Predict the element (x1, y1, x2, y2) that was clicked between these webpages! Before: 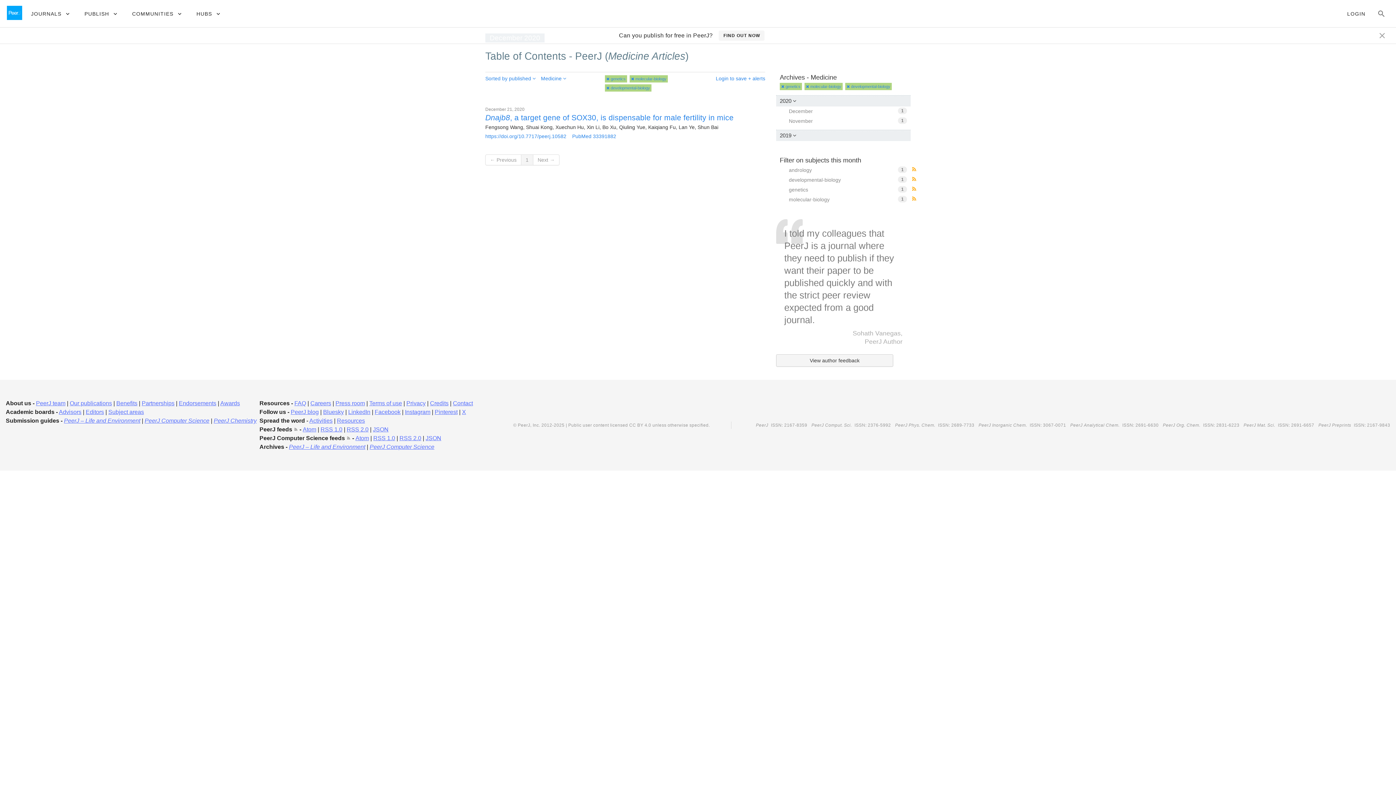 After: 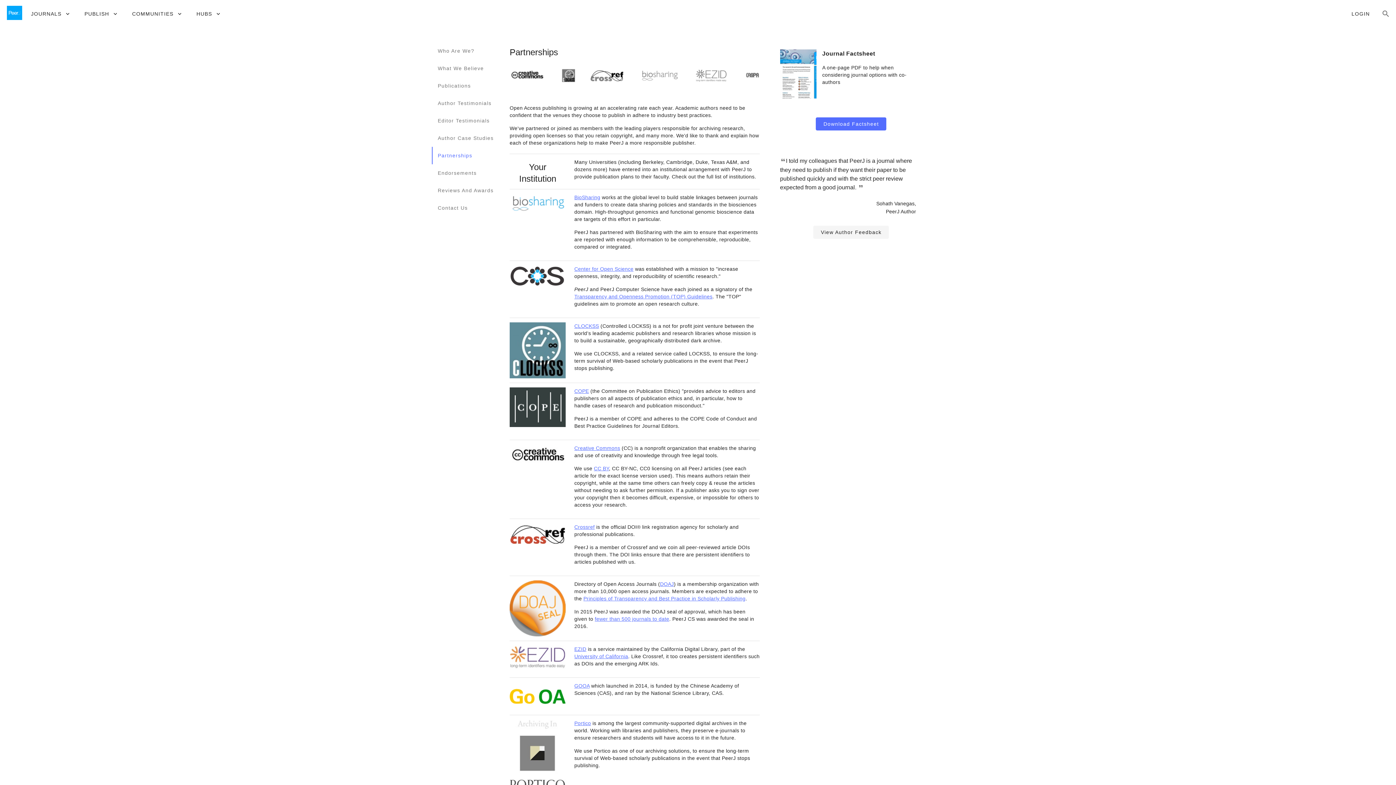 Action: bbox: (141, 400, 174, 406) label: Partnerships